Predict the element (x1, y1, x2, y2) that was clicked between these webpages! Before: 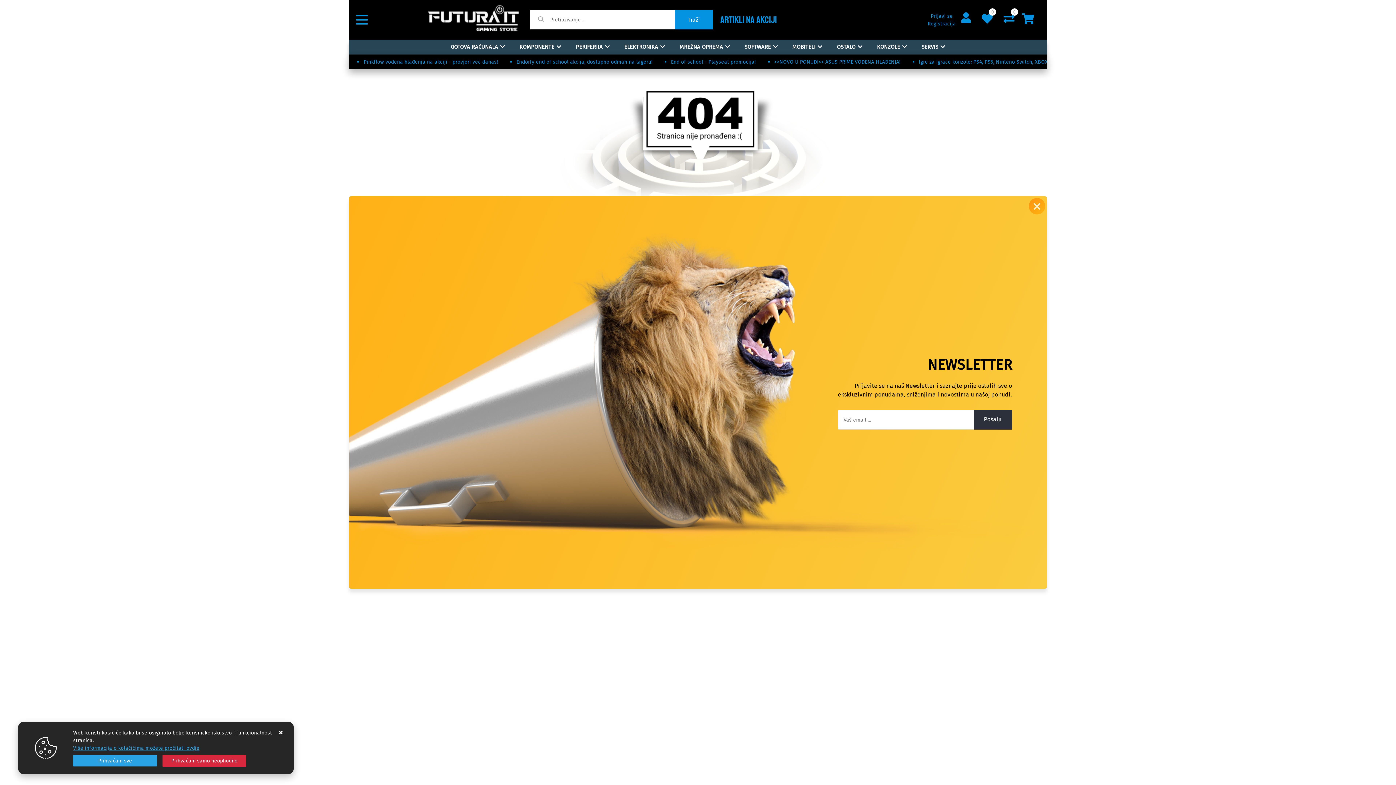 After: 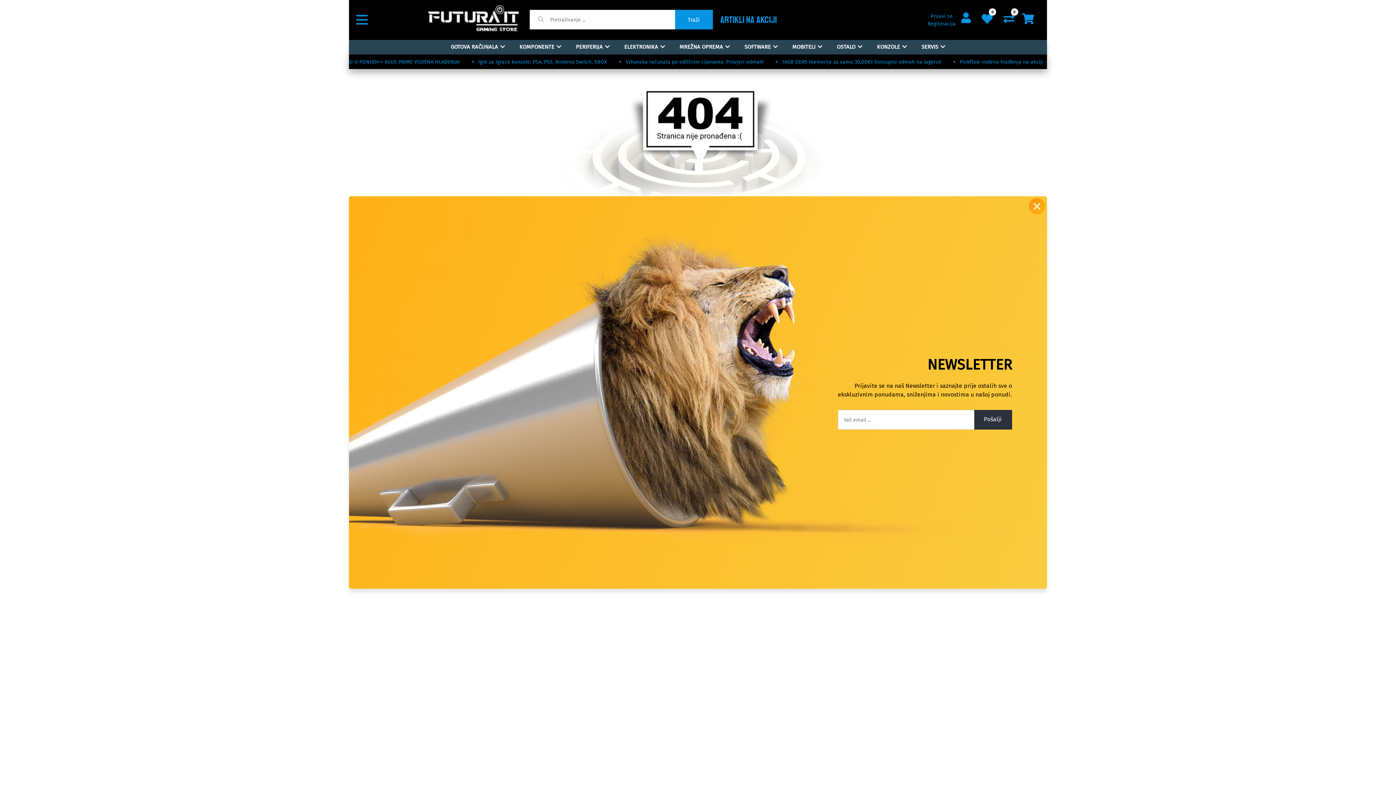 Action: label: Close bbox: (73, 755, 157, 766)